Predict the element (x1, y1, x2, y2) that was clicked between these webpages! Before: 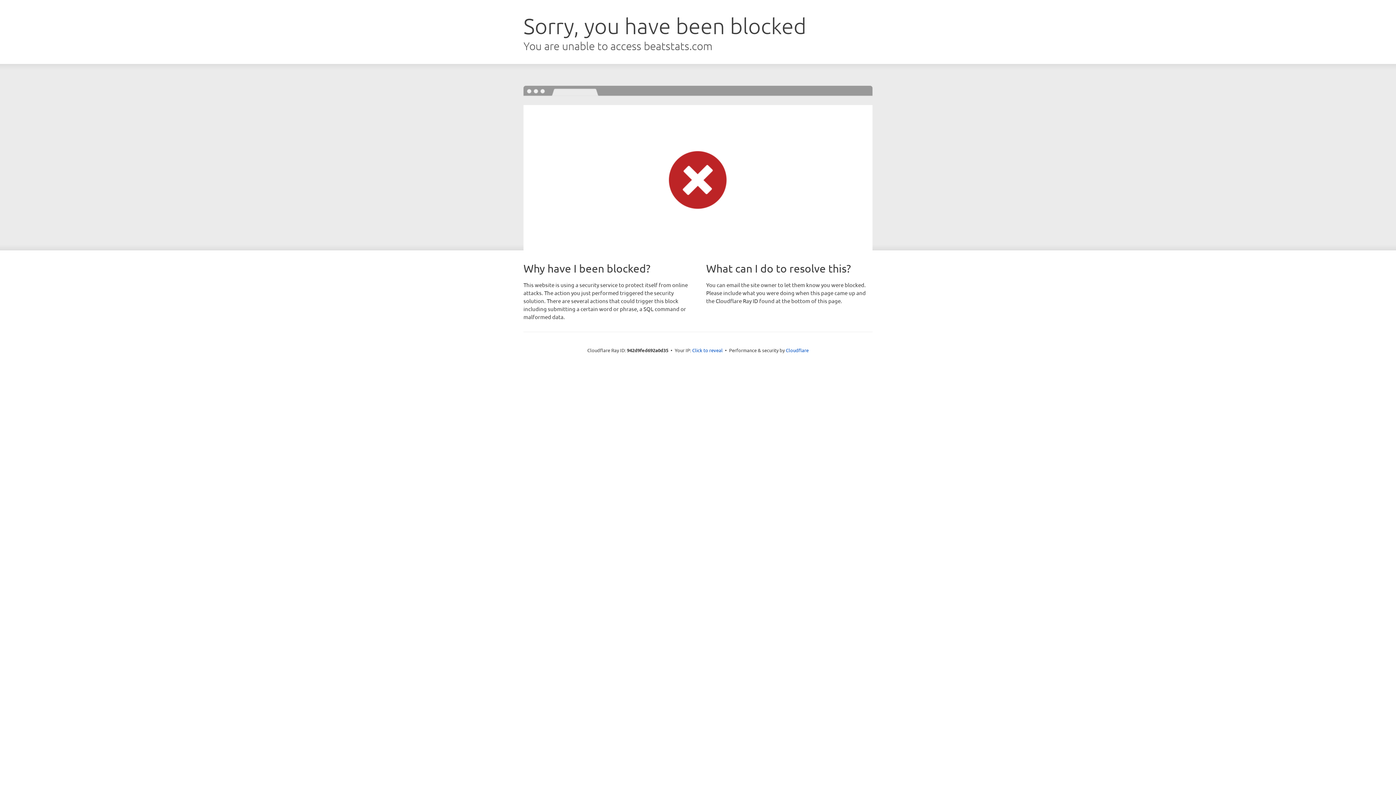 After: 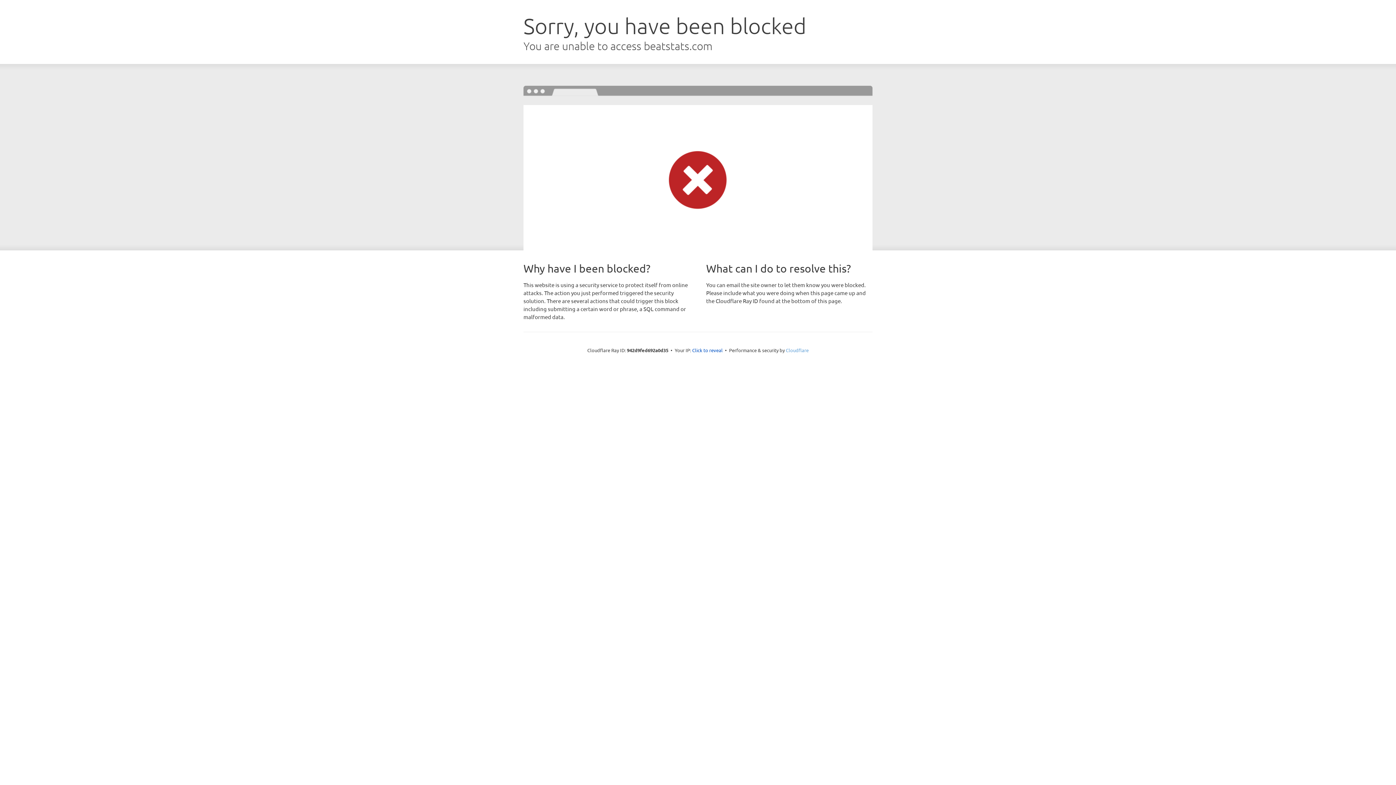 Action: bbox: (786, 347, 808, 353) label: Cloudflare